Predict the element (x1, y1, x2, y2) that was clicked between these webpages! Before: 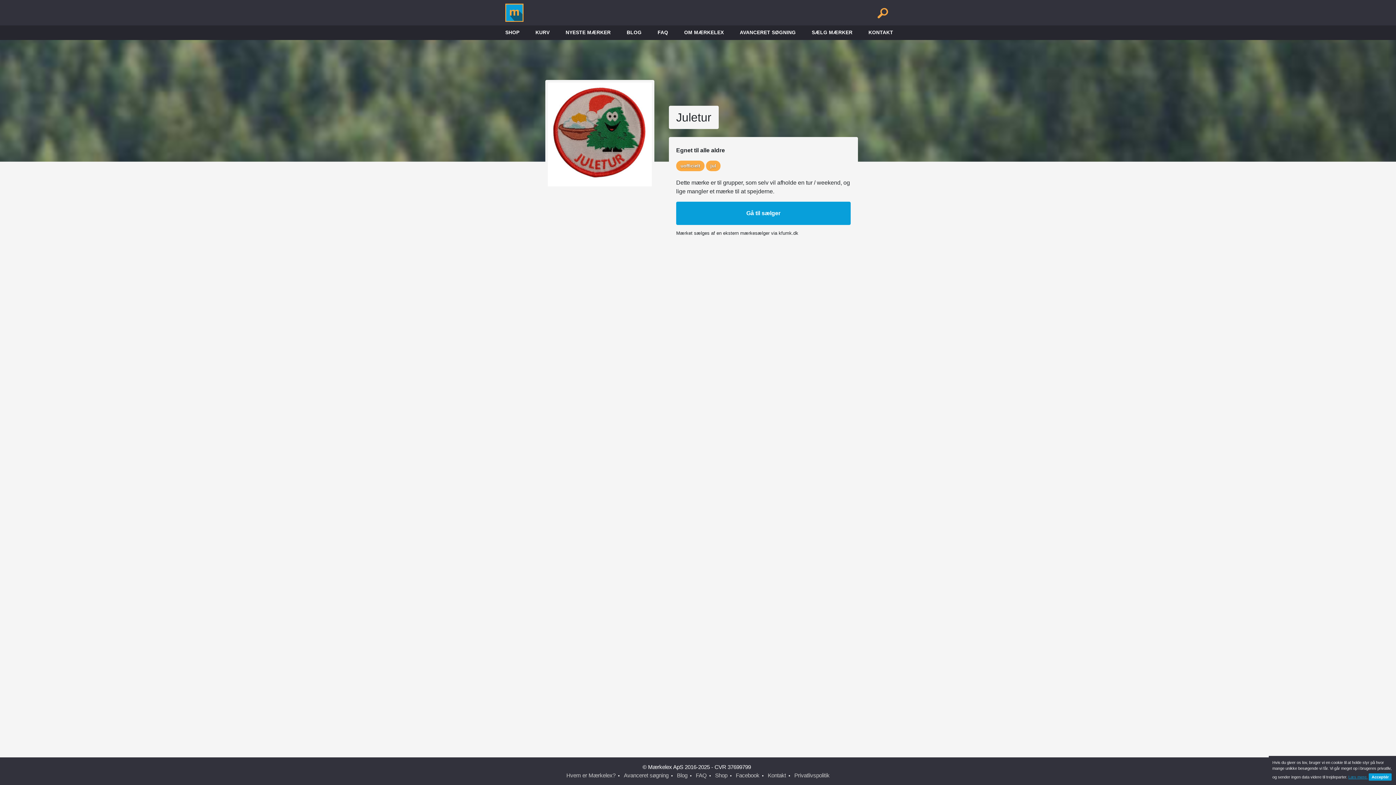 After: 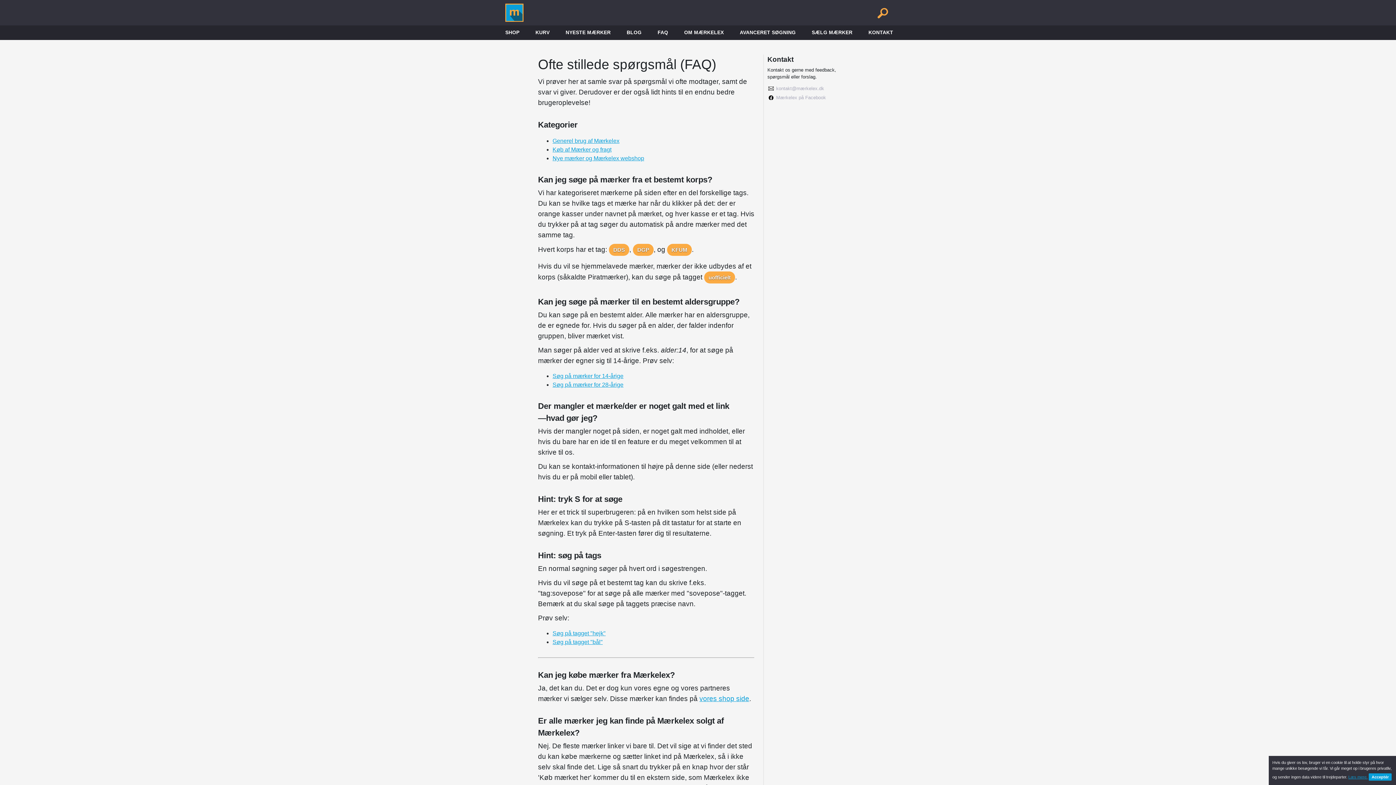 Action: label: FAQ bbox: (650, 25, 675, 40)